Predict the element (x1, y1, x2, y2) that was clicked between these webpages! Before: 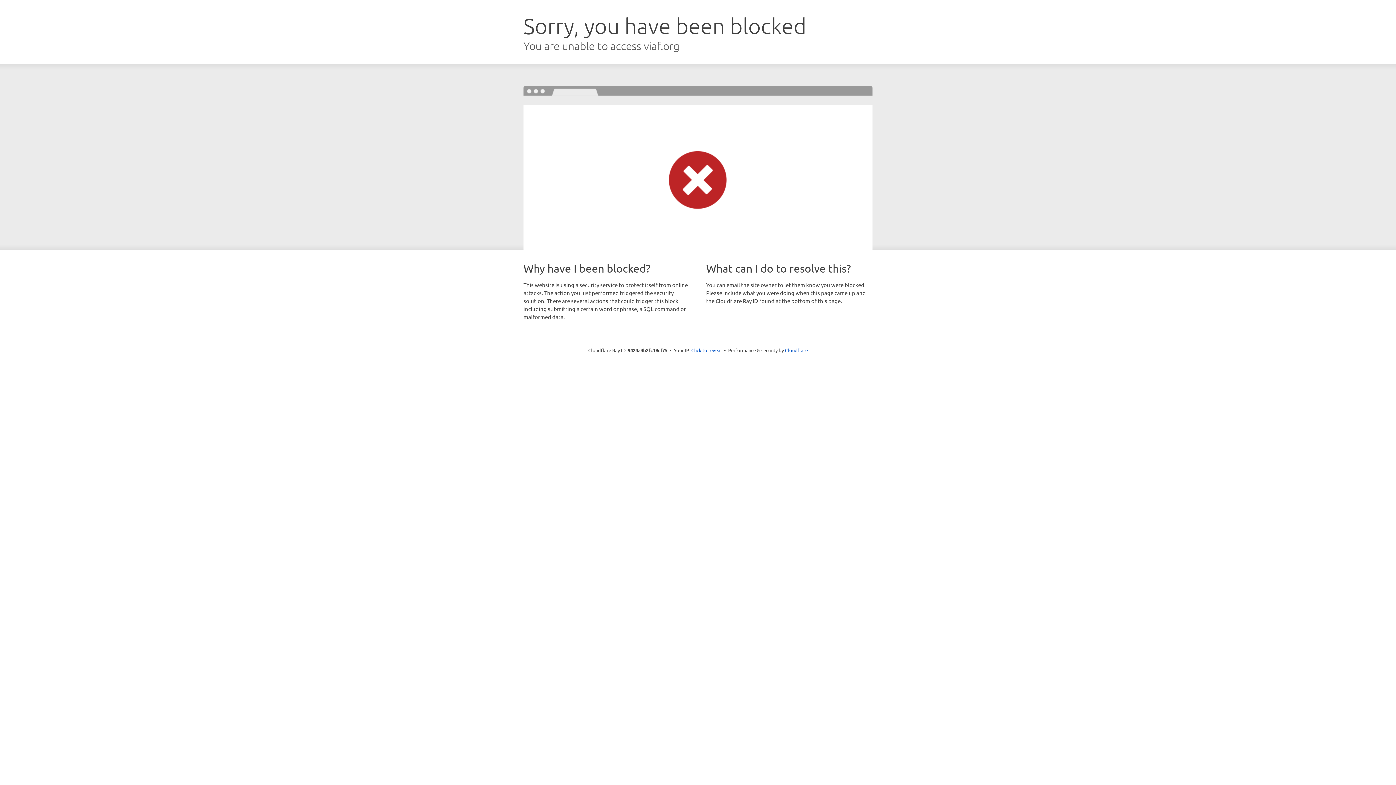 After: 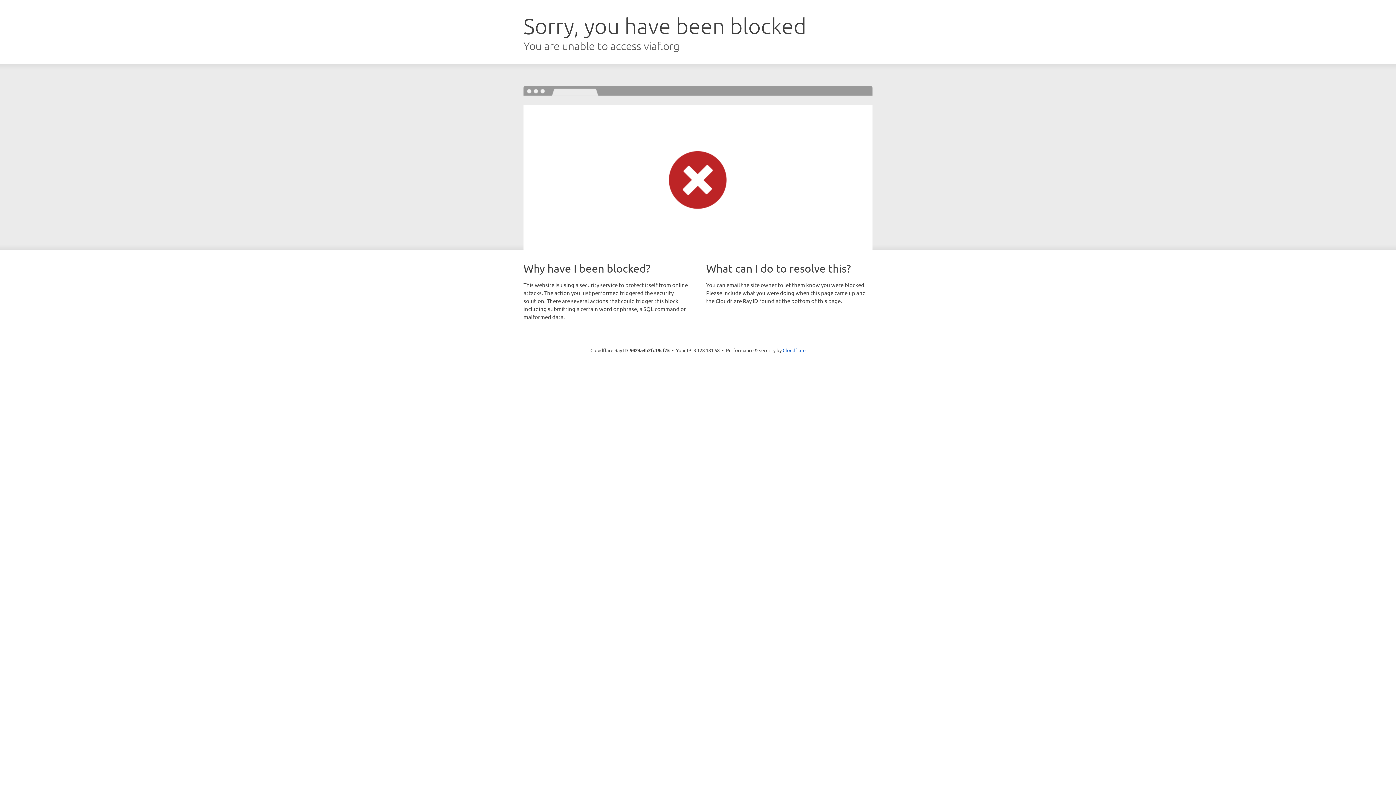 Action: bbox: (691, 346, 722, 353) label: Click to reveal